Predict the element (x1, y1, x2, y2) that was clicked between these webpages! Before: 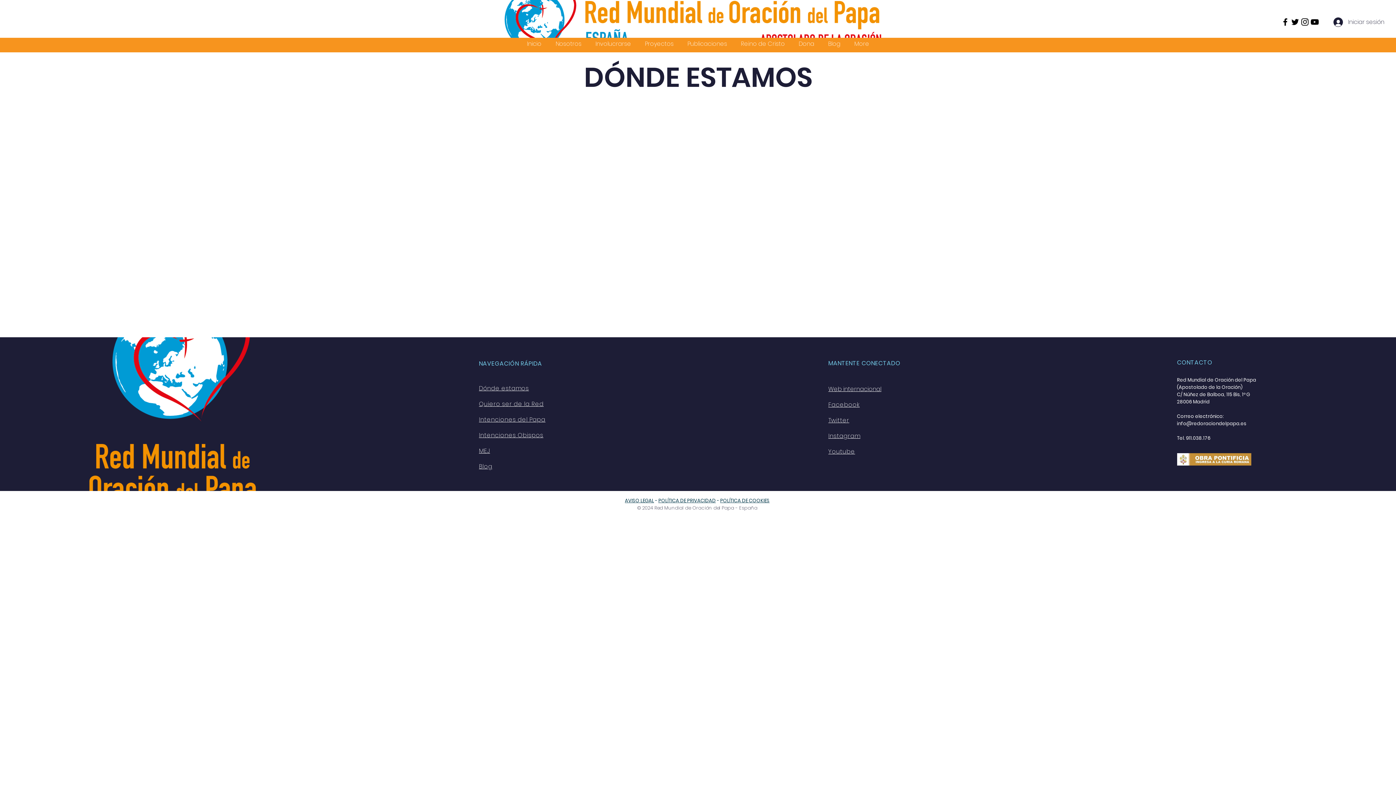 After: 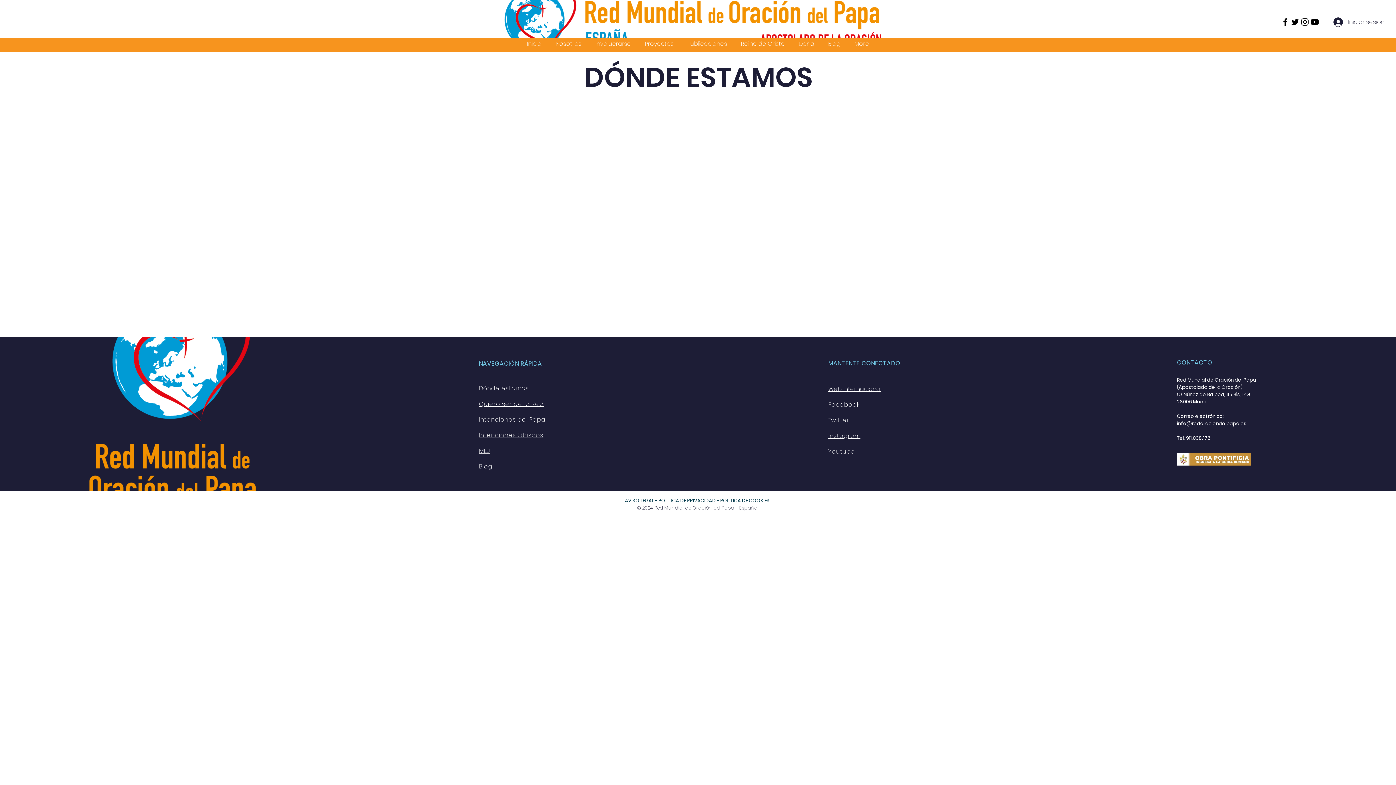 Action: label: Instagram bbox: (1300, 17, 1310, 26)